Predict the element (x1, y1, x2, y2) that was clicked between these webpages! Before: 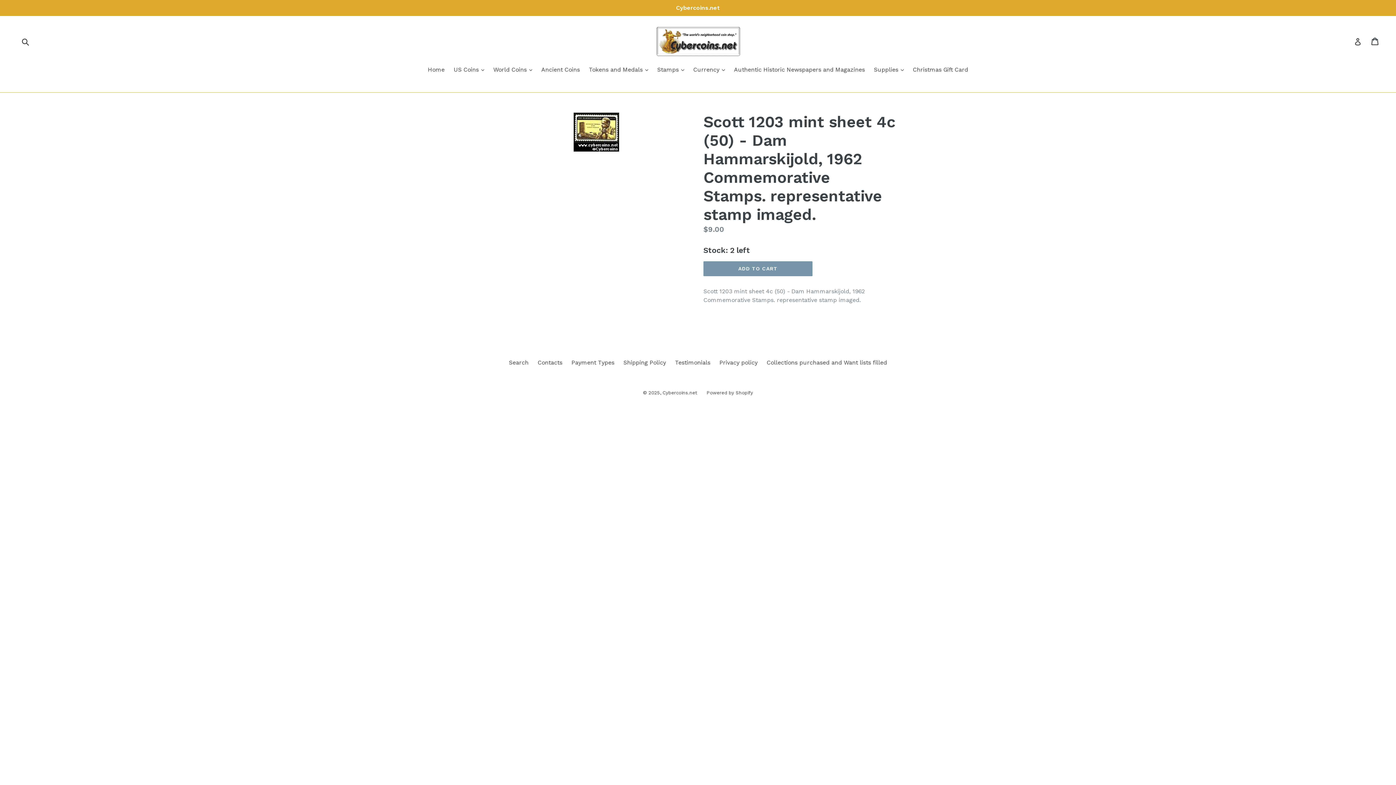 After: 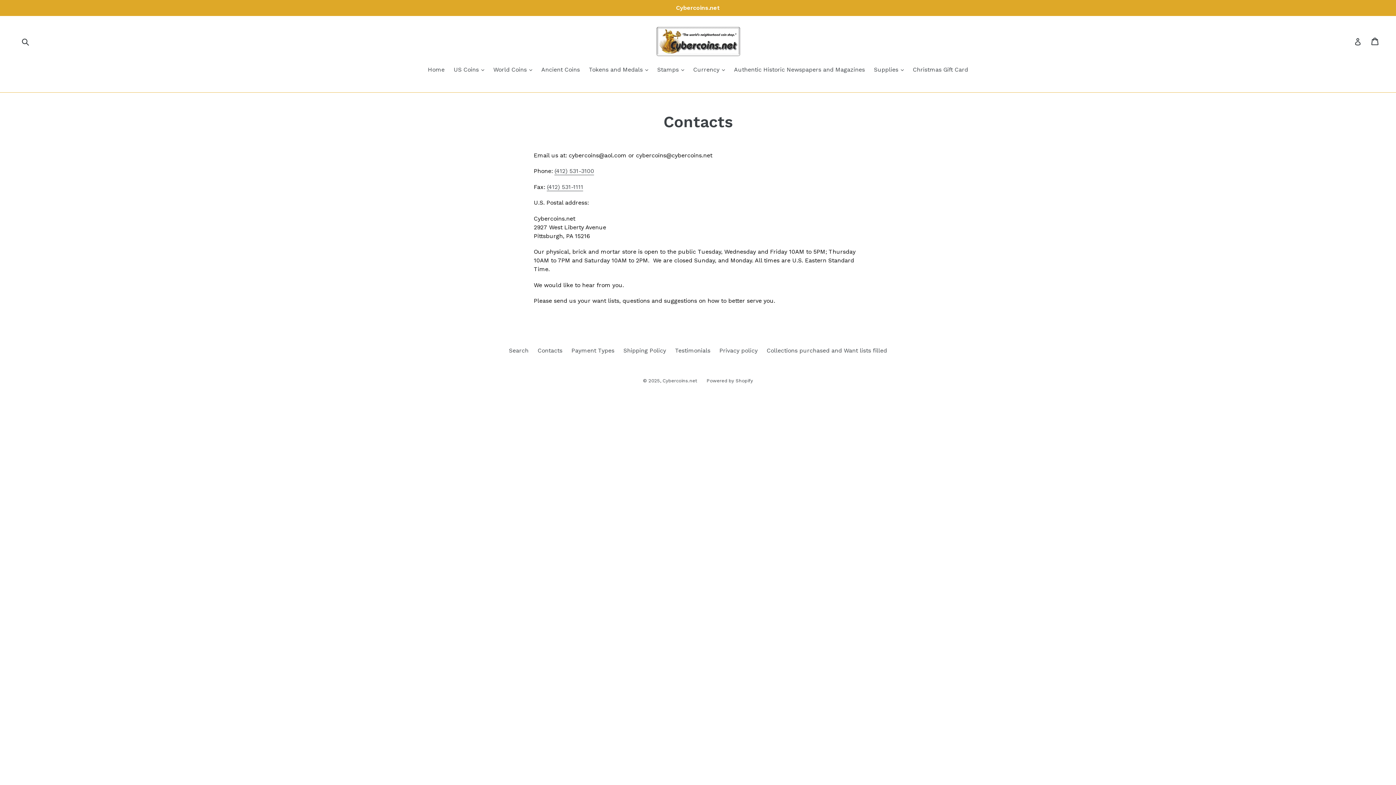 Action: bbox: (537, 359, 562, 366) label: Contacts